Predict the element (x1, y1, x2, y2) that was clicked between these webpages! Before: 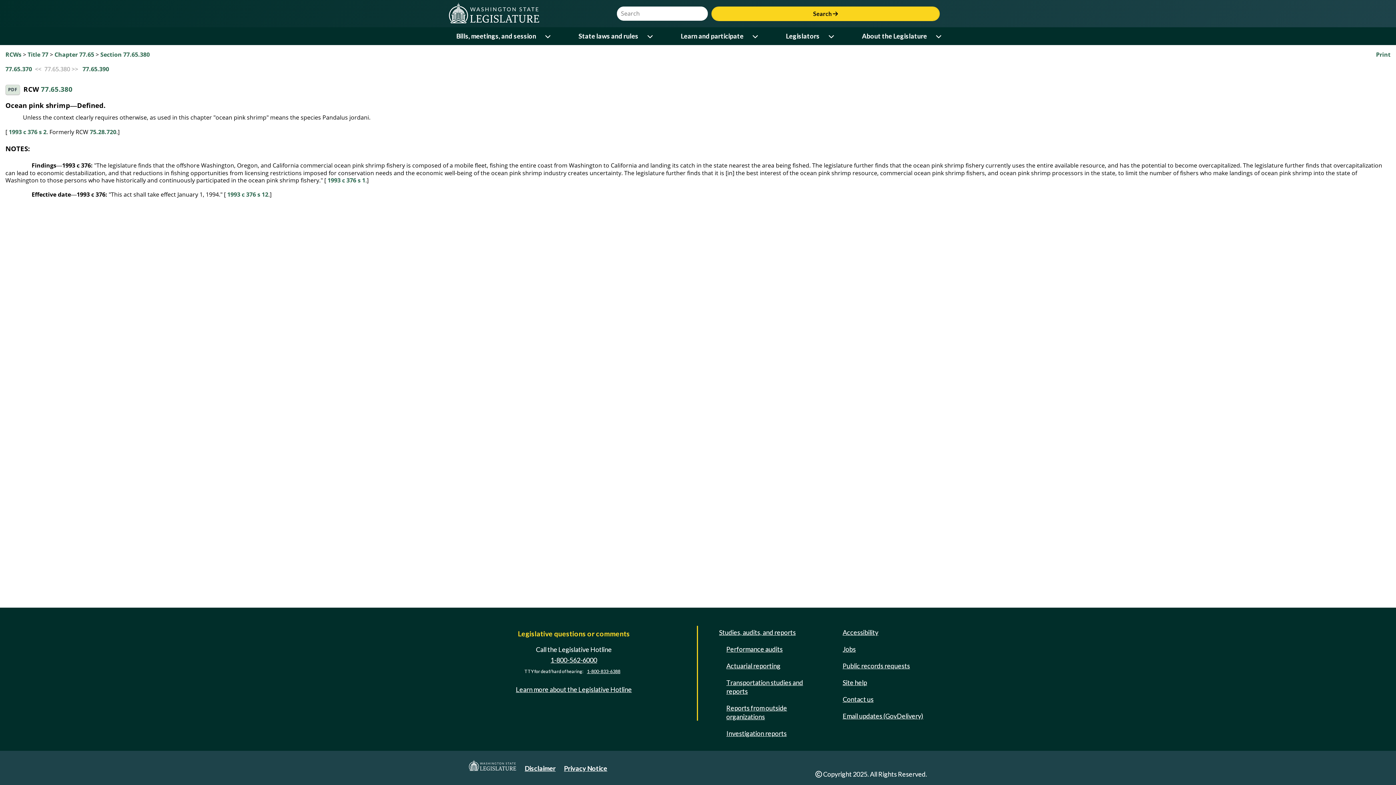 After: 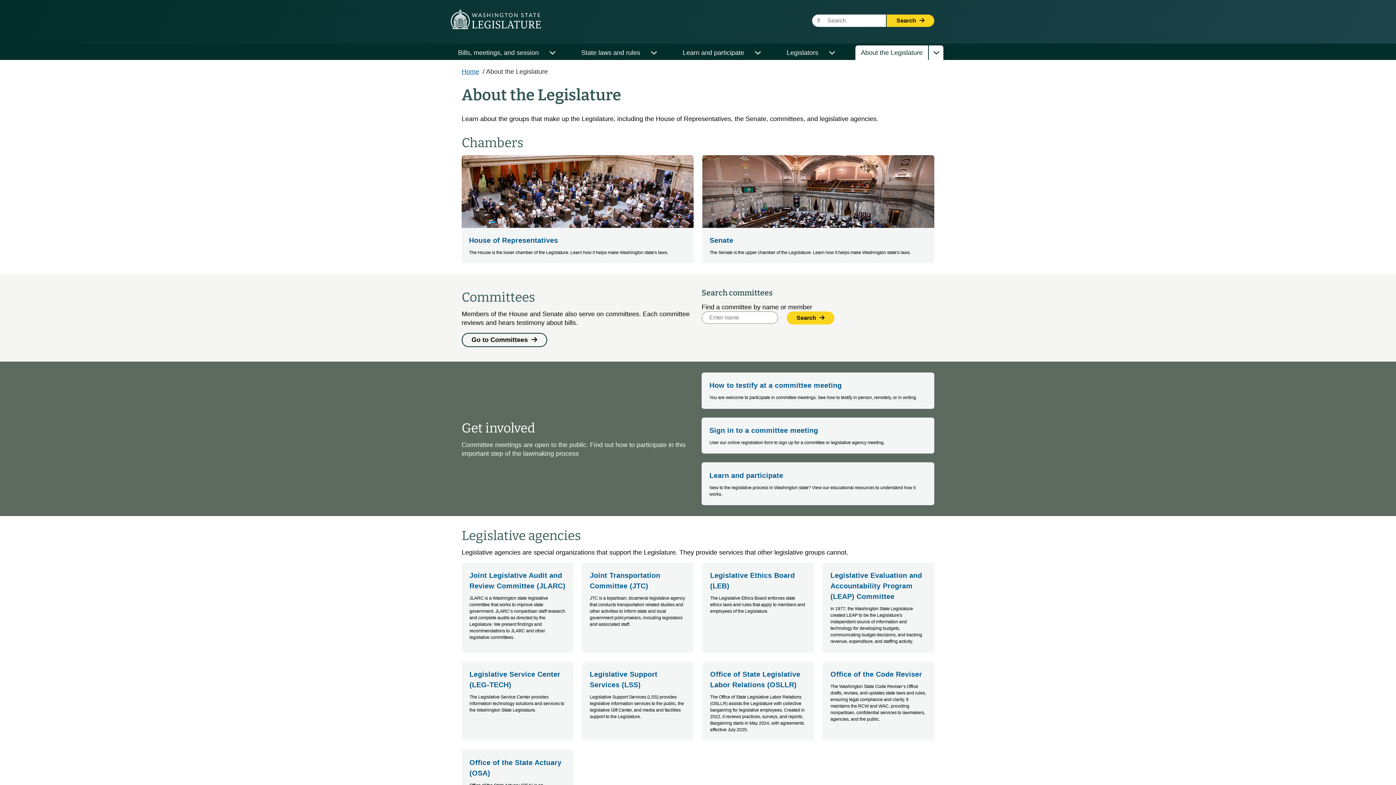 Action: label: About the Legislature bbox: (856, 29, 932, 43)